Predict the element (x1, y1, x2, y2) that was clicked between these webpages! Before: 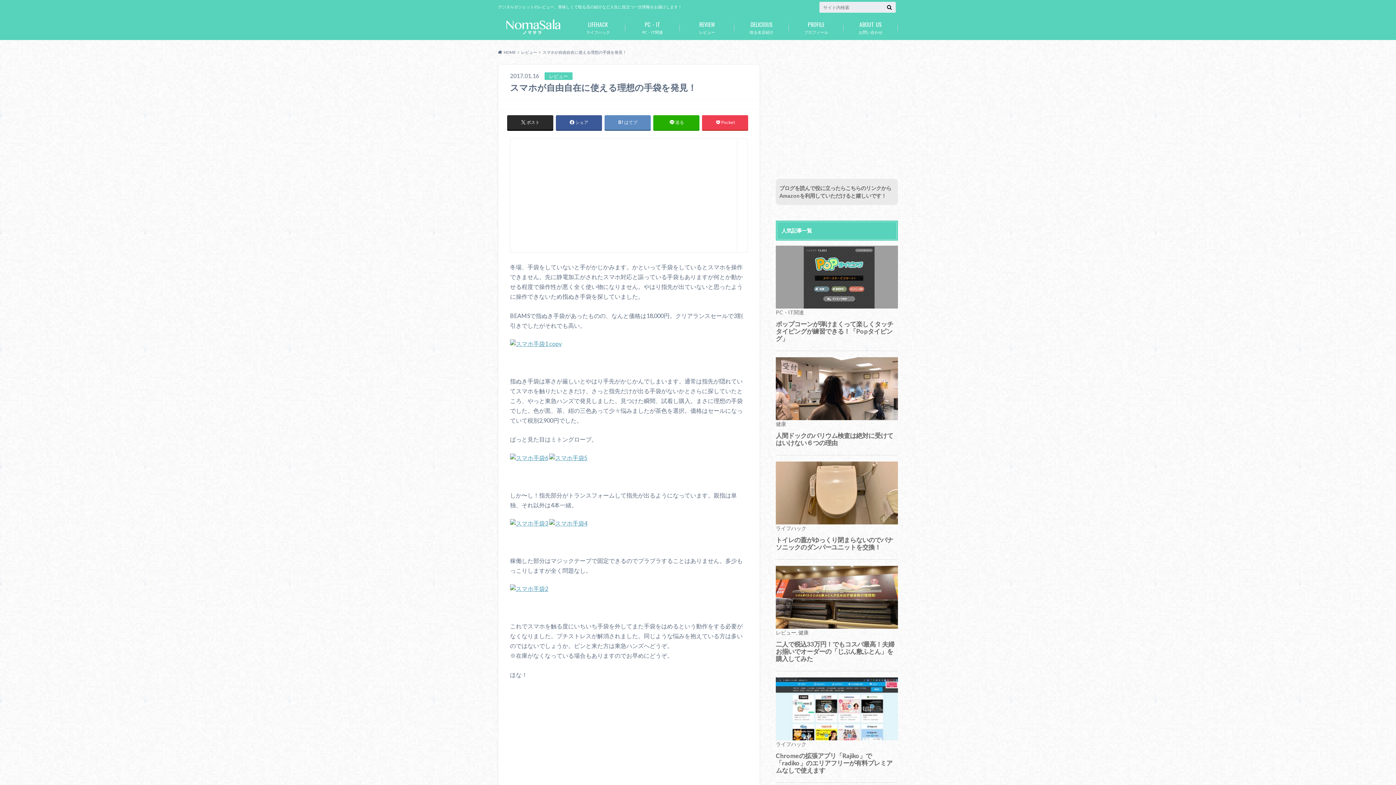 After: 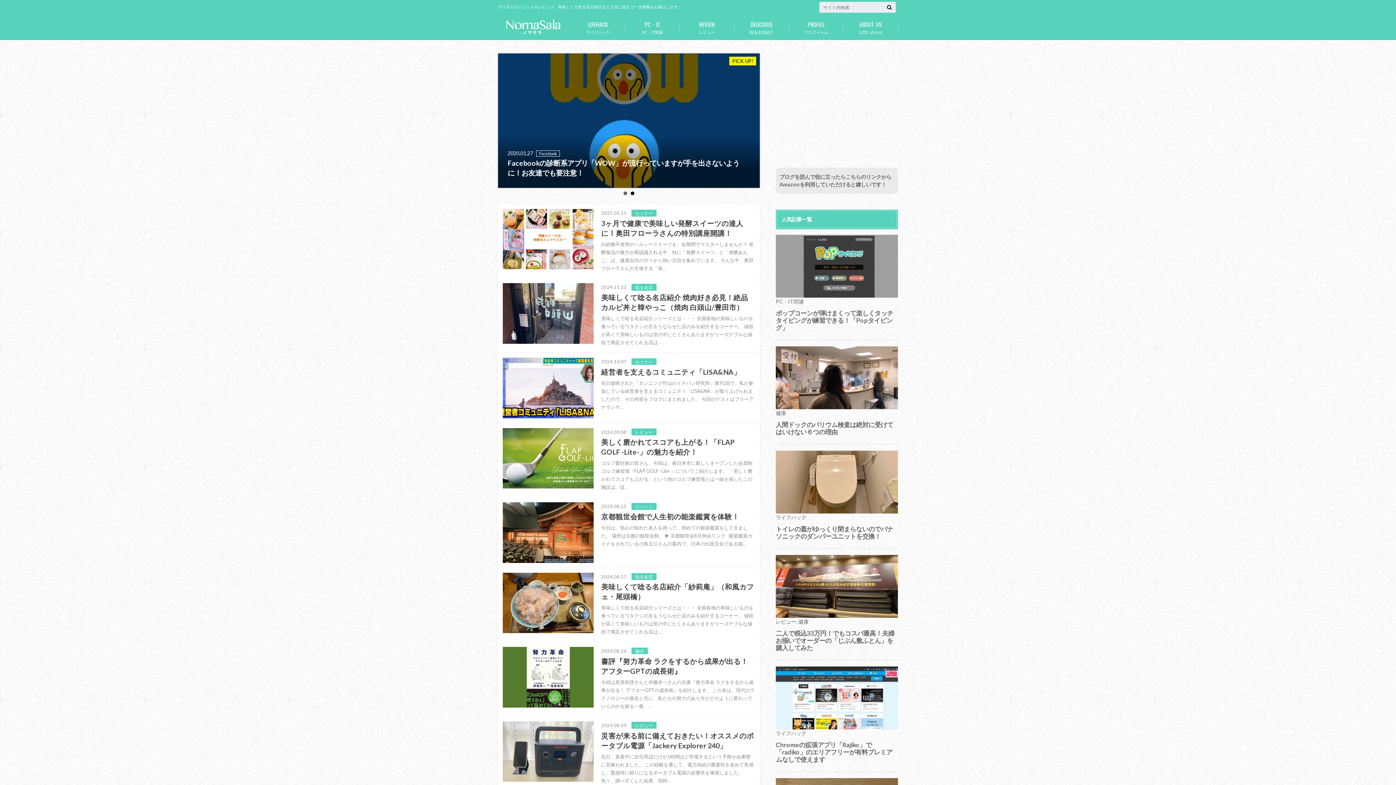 Action: bbox: (498, 17, 570, 37)